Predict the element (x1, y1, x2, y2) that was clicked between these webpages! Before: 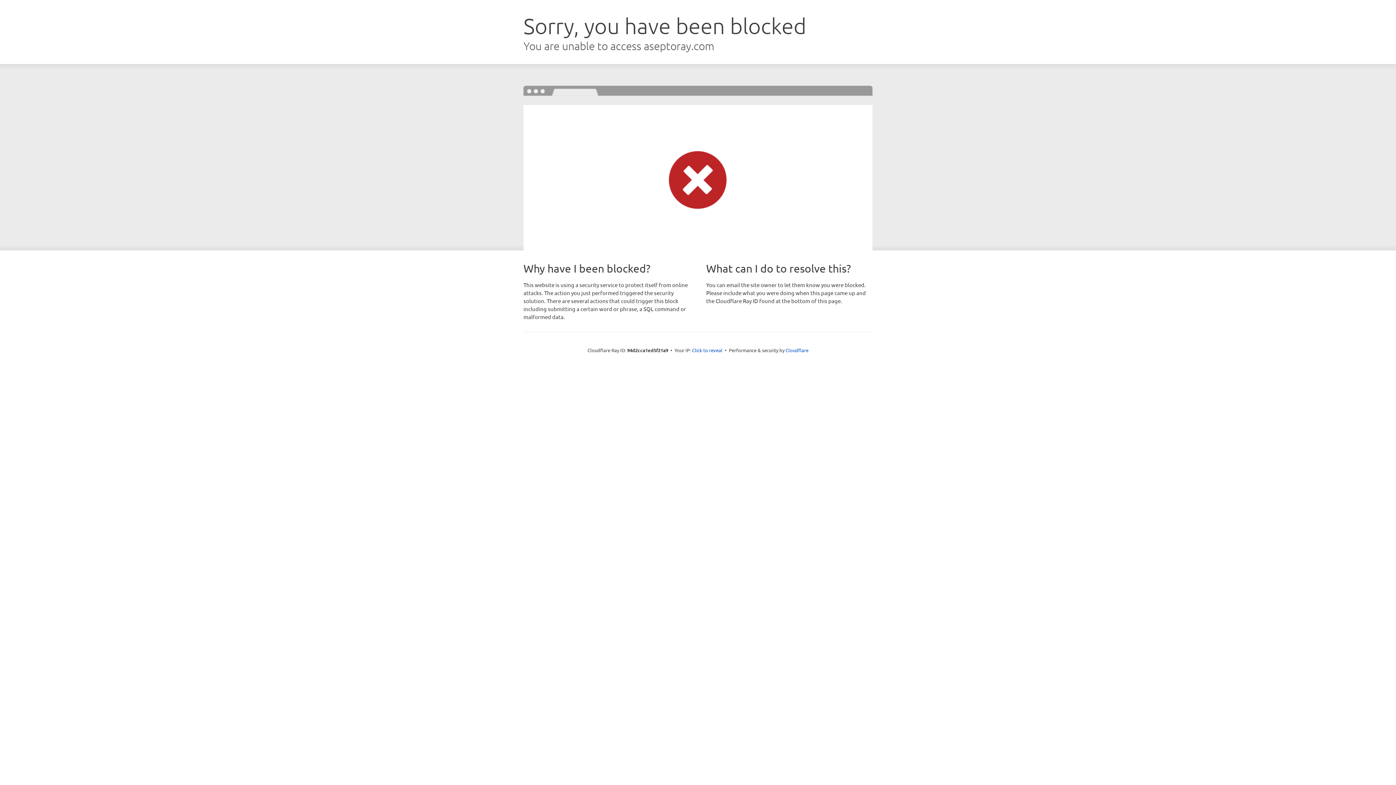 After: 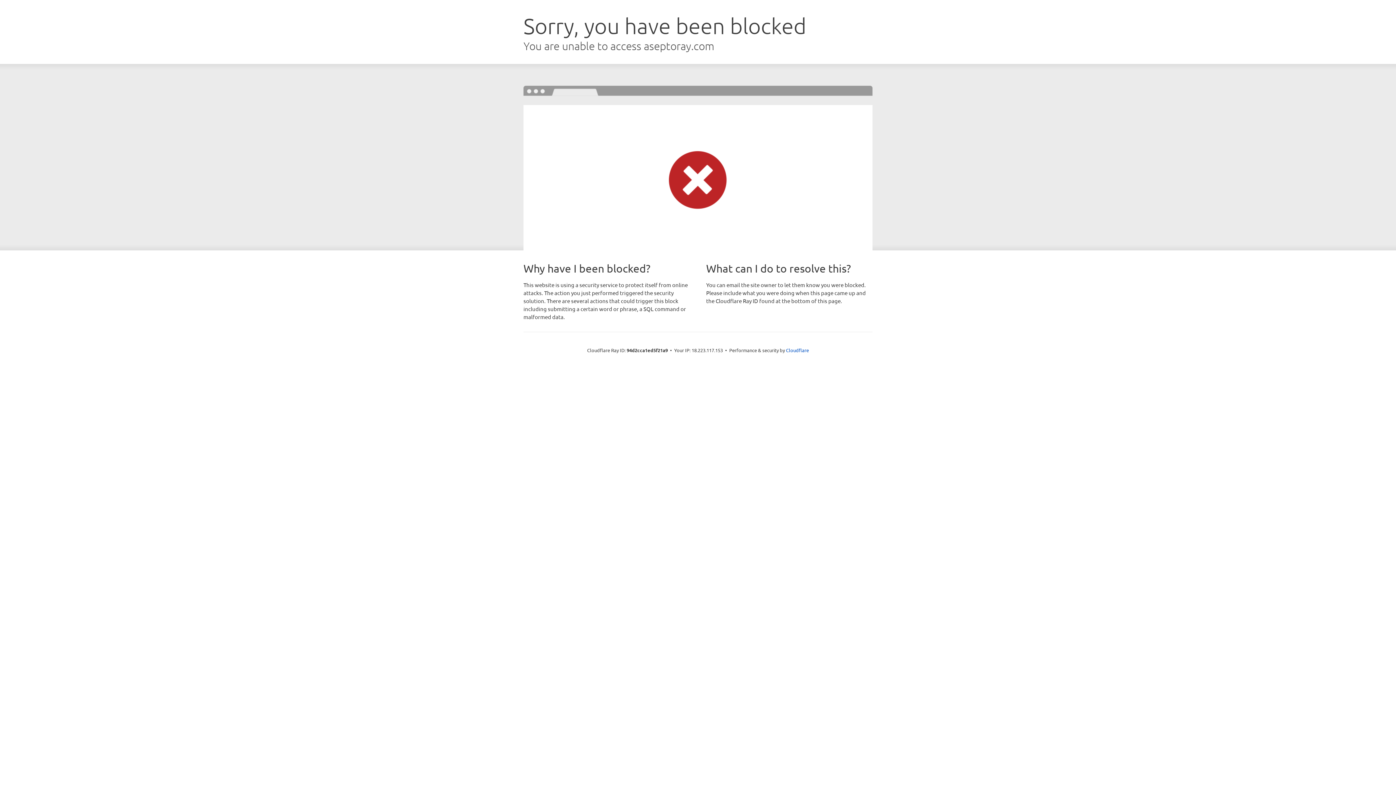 Action: label: Click to reveal bbox: (692, 346, 722, 353)